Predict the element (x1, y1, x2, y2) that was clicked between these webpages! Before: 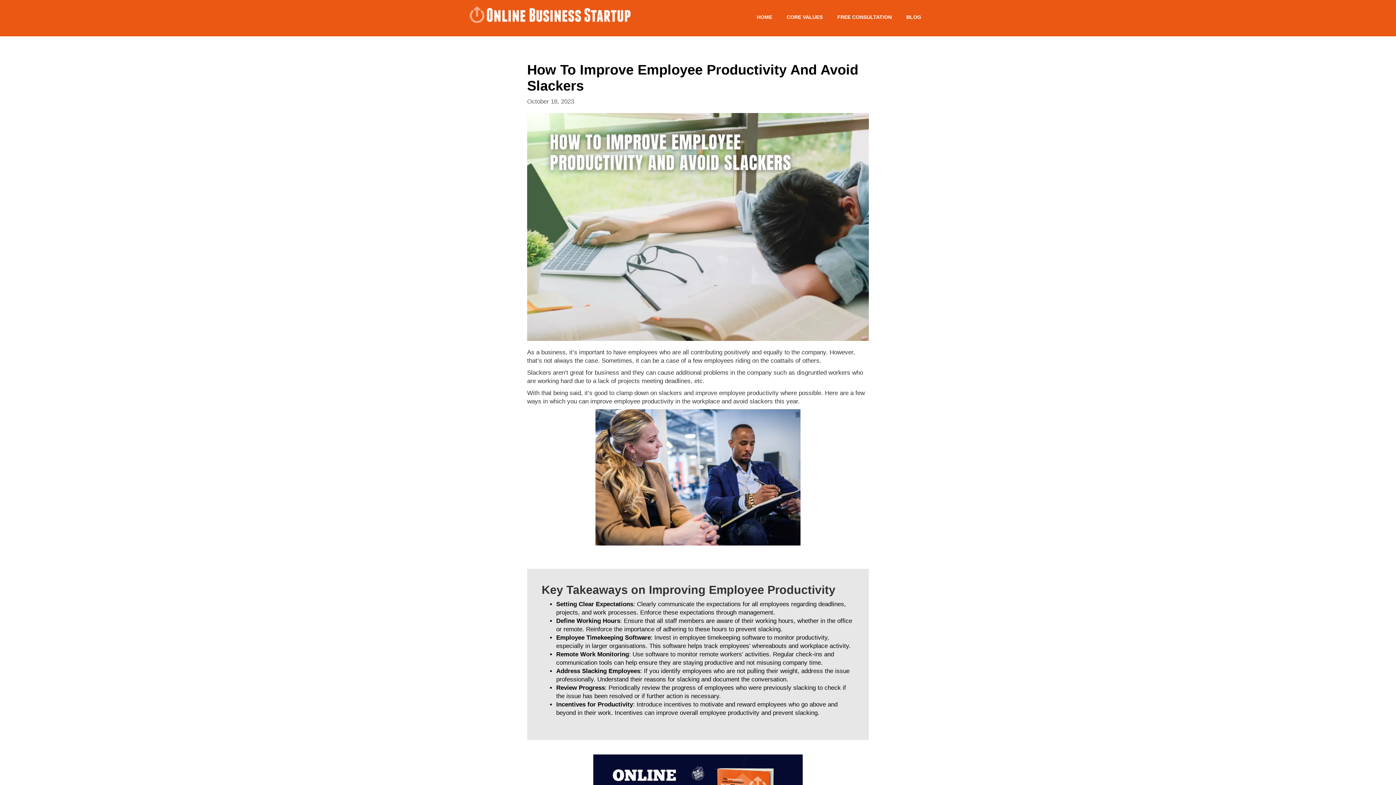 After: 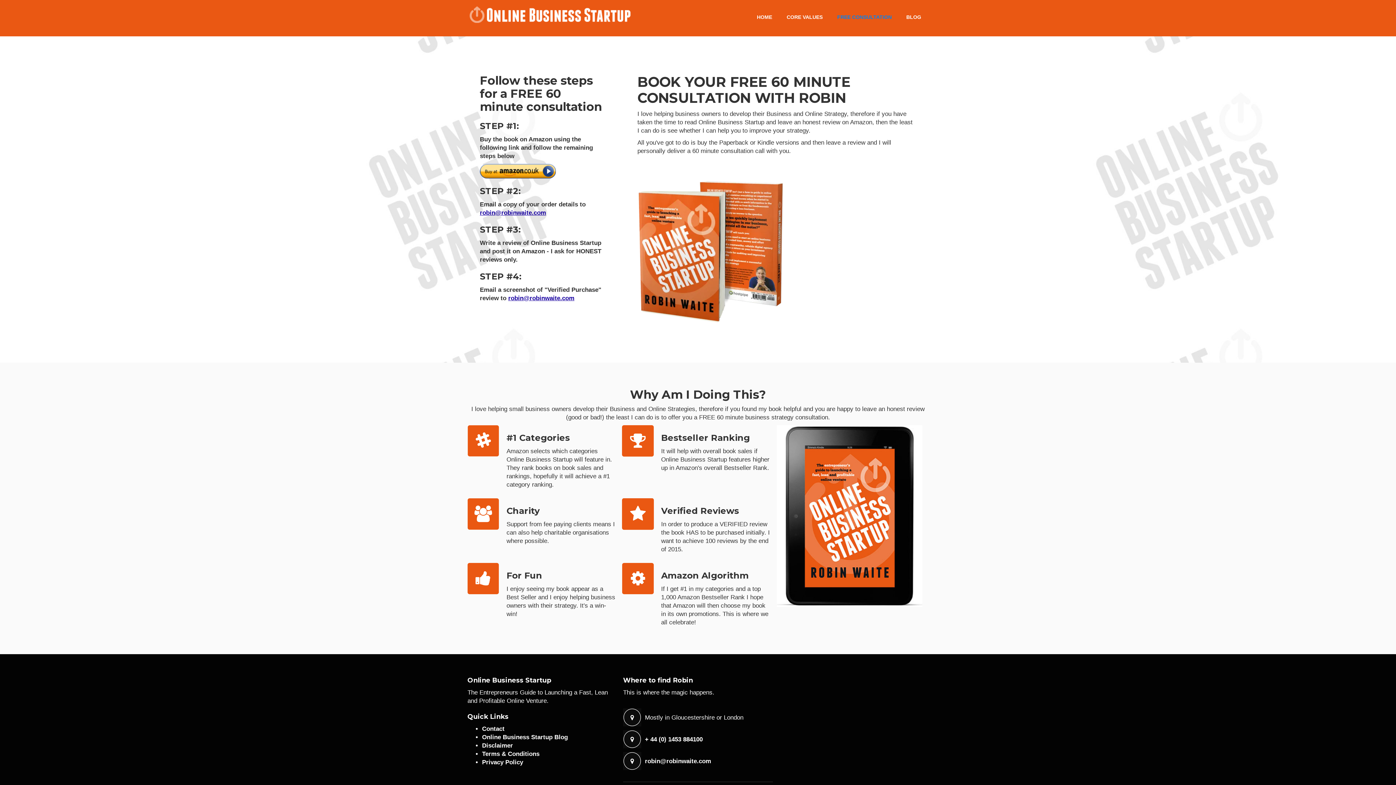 Action: label: FREE CONSULTATION bbox: (830, 6, 899, 28)